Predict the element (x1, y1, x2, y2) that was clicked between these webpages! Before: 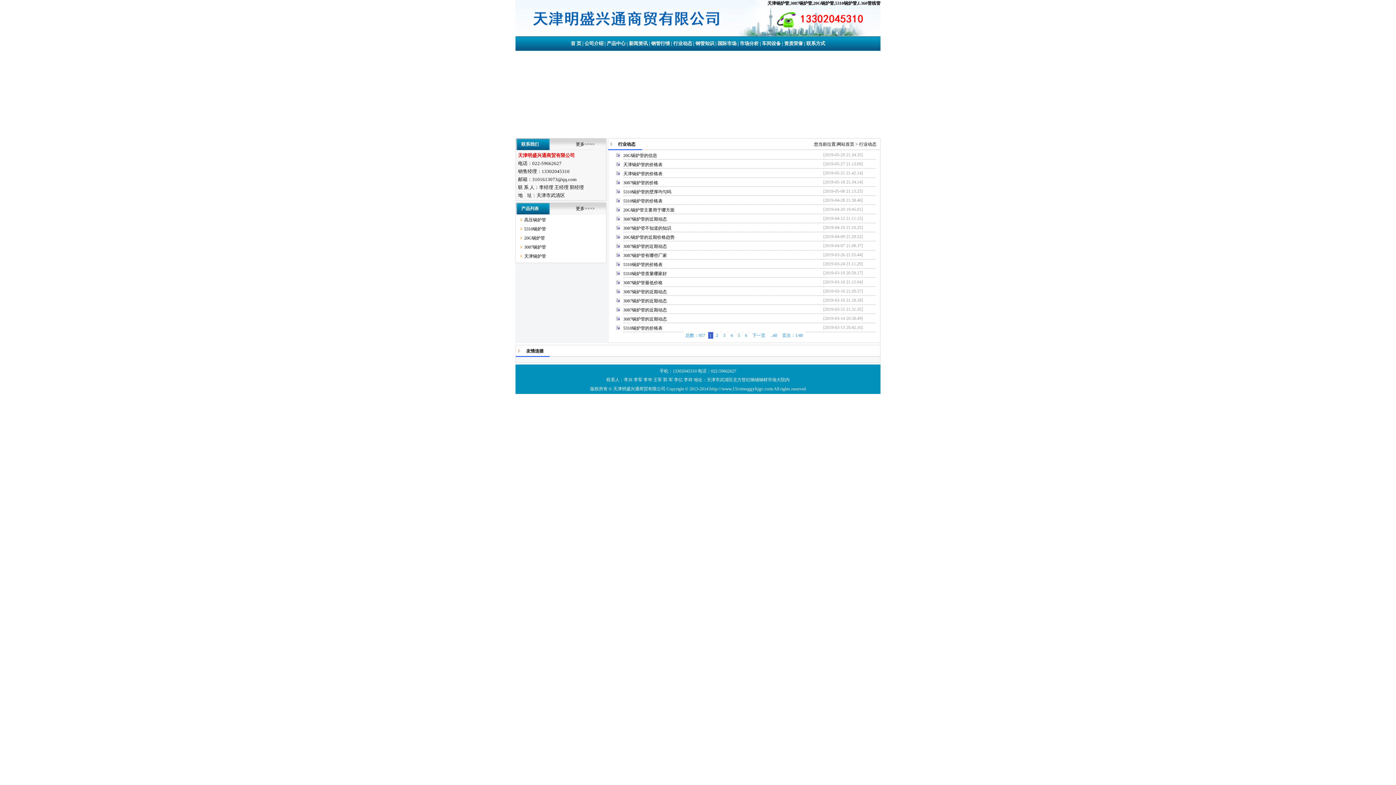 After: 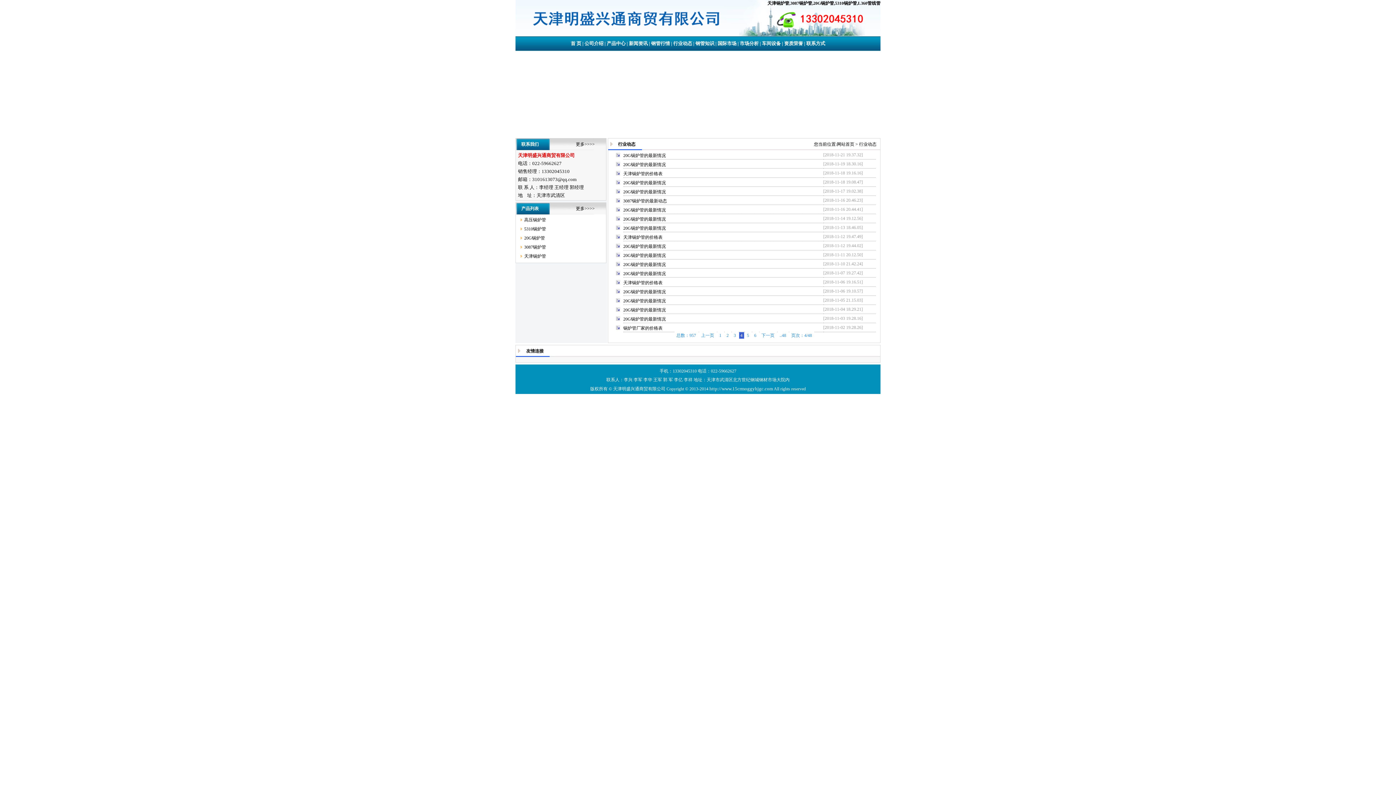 Action: bbox: (728, 331, 735, 339) label: 4